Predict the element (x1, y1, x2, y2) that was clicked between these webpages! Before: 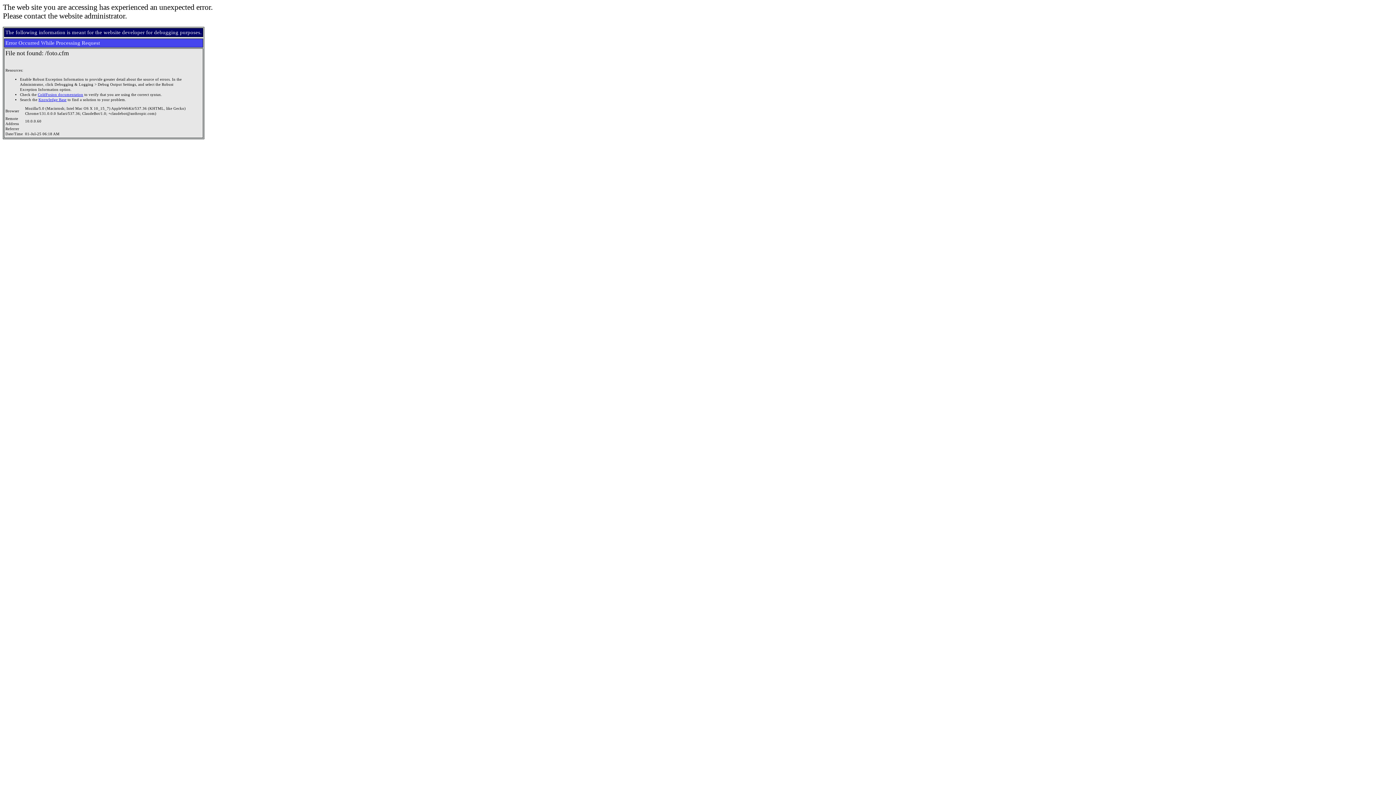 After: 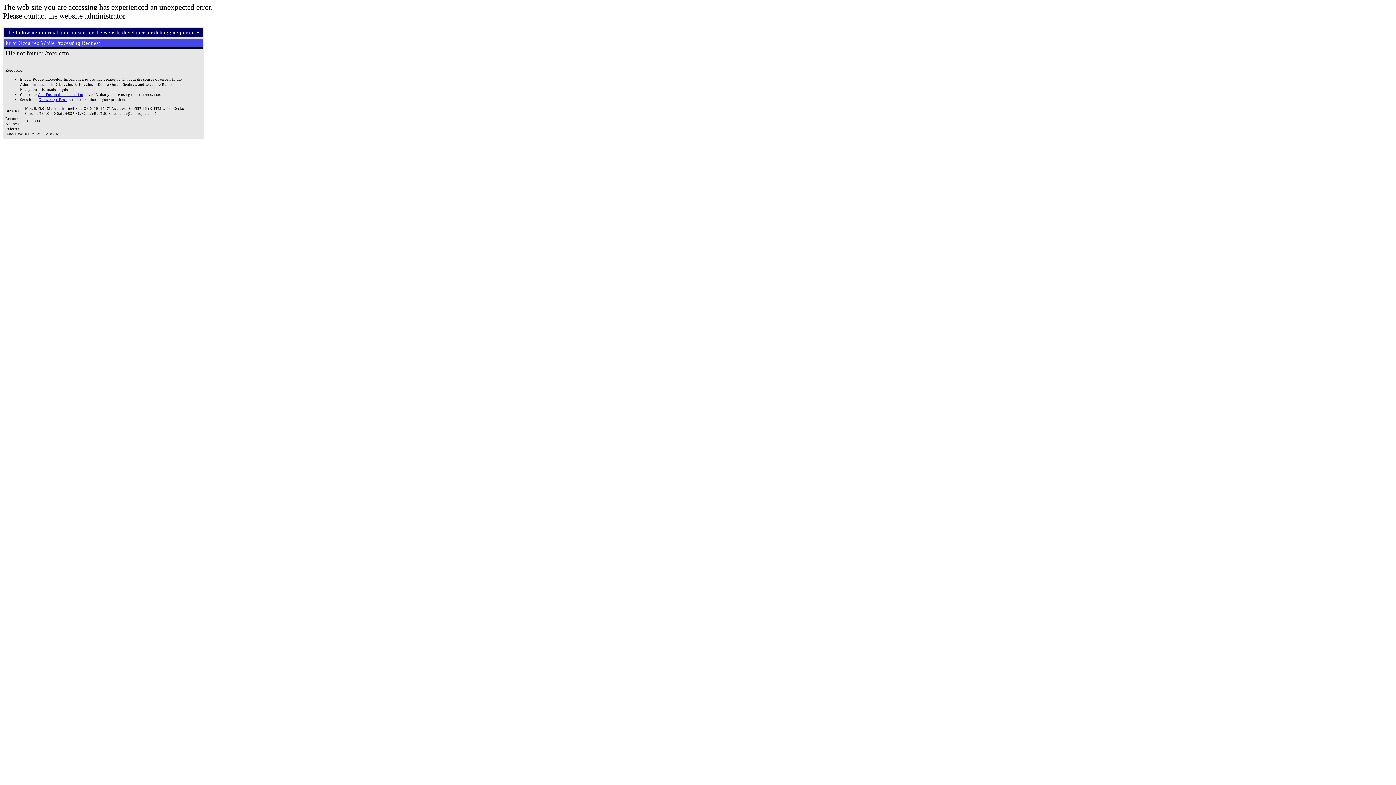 Action: label: ColdFusion documentation bbox: (37, 92, 83, 96)